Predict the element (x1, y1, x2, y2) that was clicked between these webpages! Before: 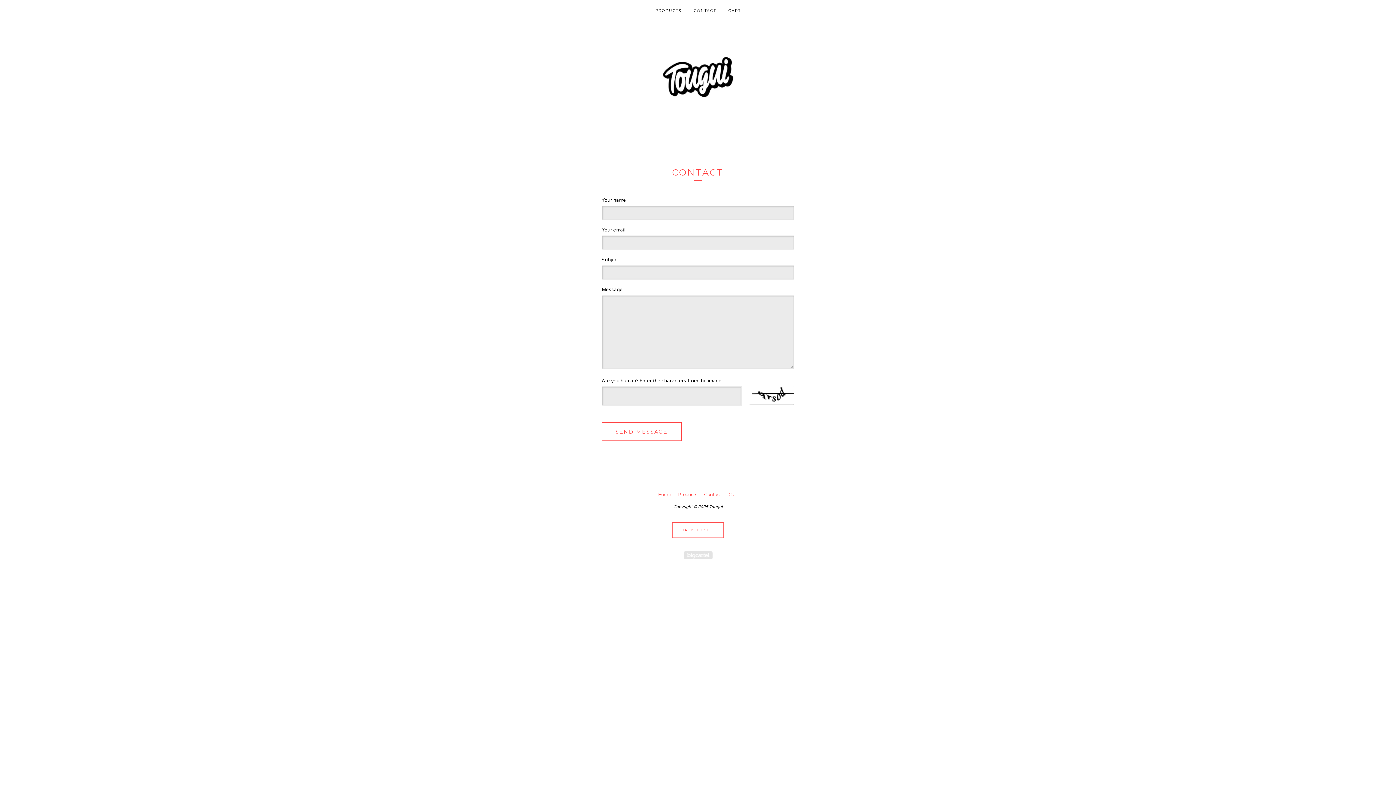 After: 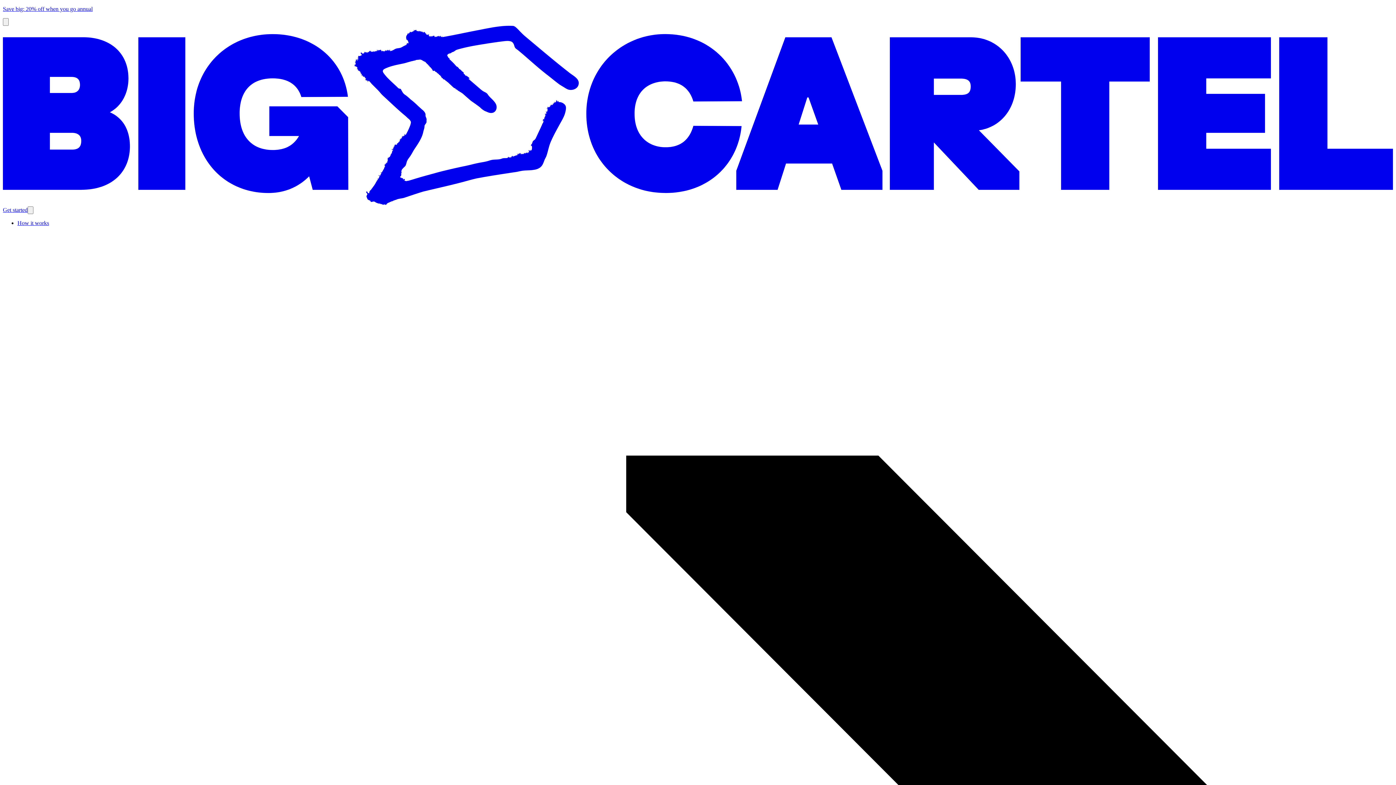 Action: label: Powered by Big Cartel bbox: (683, 551, 712, 559)